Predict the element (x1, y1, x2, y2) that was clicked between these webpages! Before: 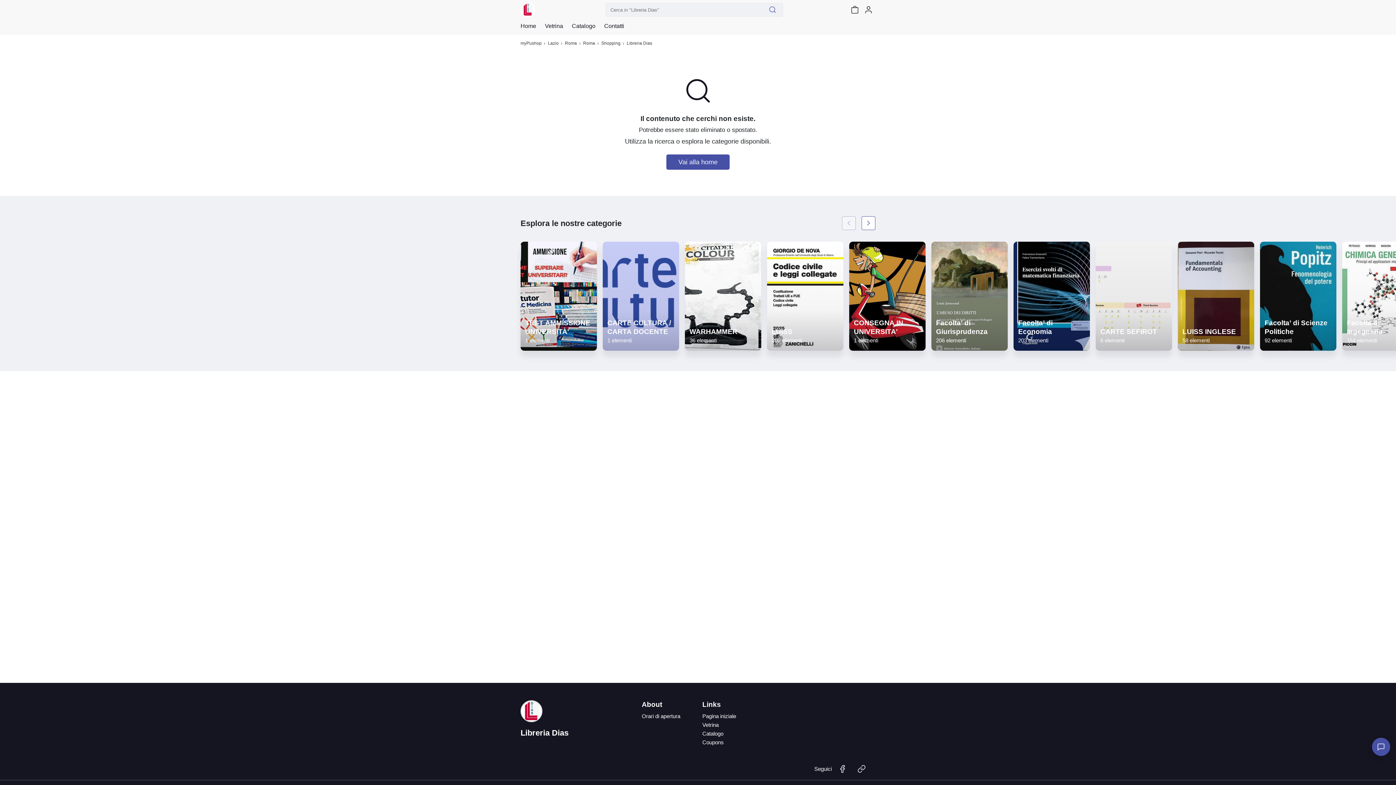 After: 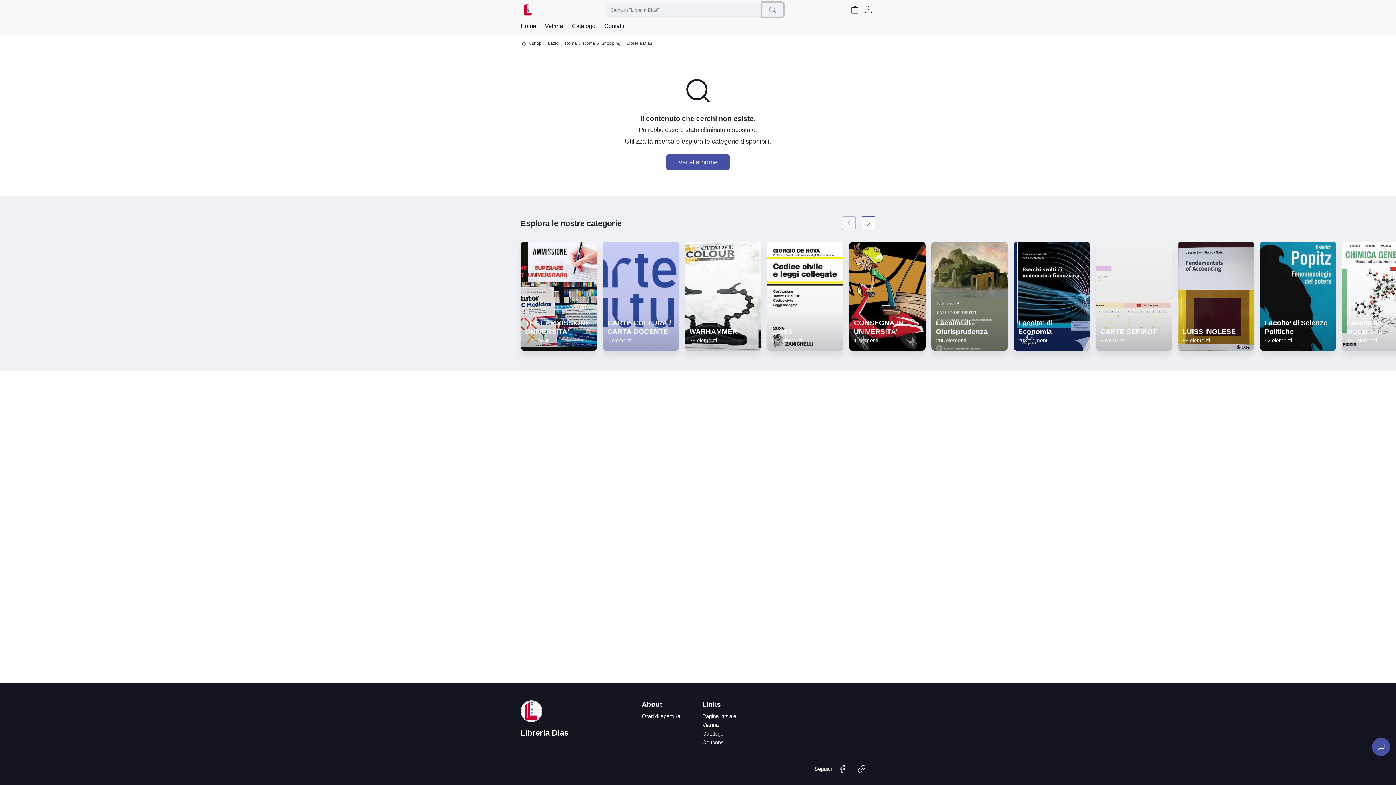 Action: bbox: (762, 2, 783, 16)